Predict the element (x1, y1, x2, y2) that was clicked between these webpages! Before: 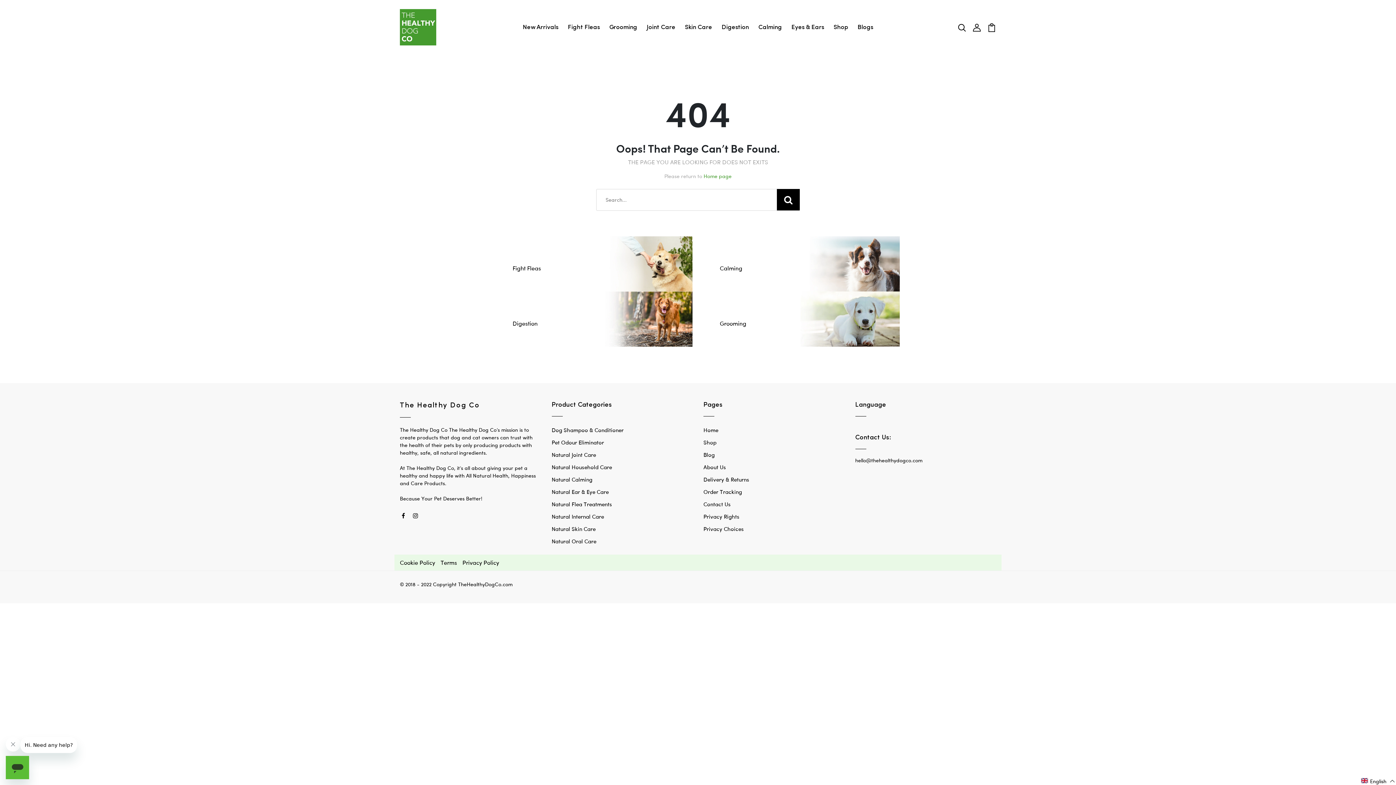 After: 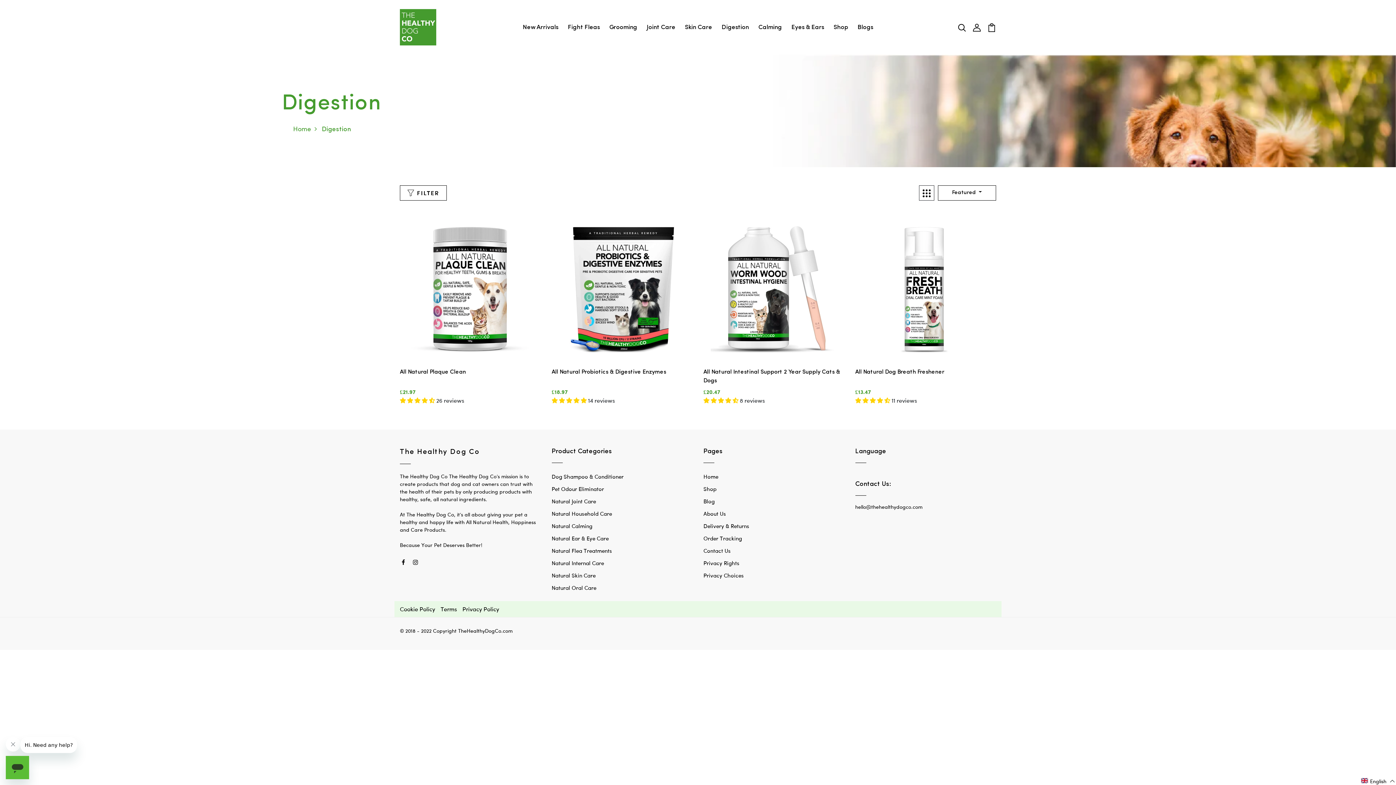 Action: bbox: (496, 314, 692, 321) label: Digestion